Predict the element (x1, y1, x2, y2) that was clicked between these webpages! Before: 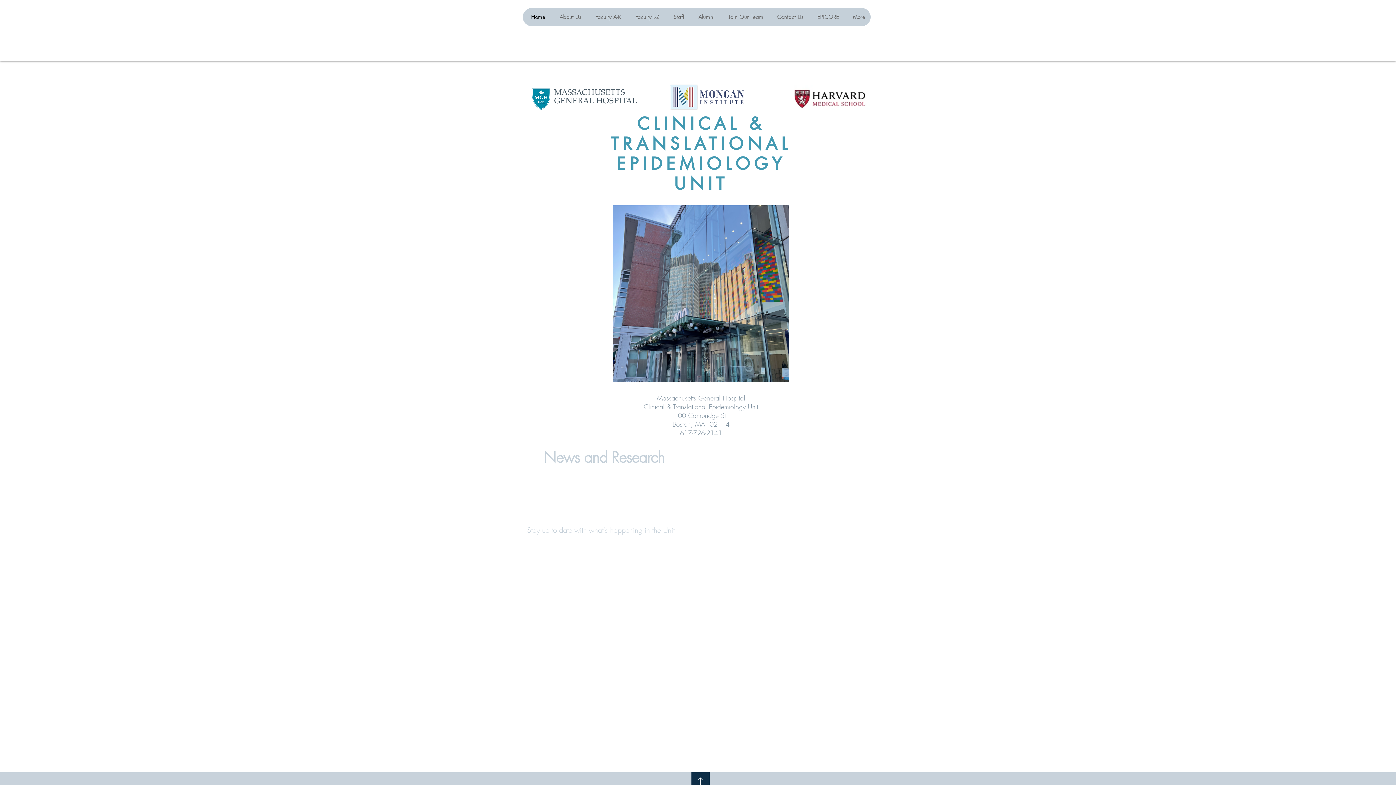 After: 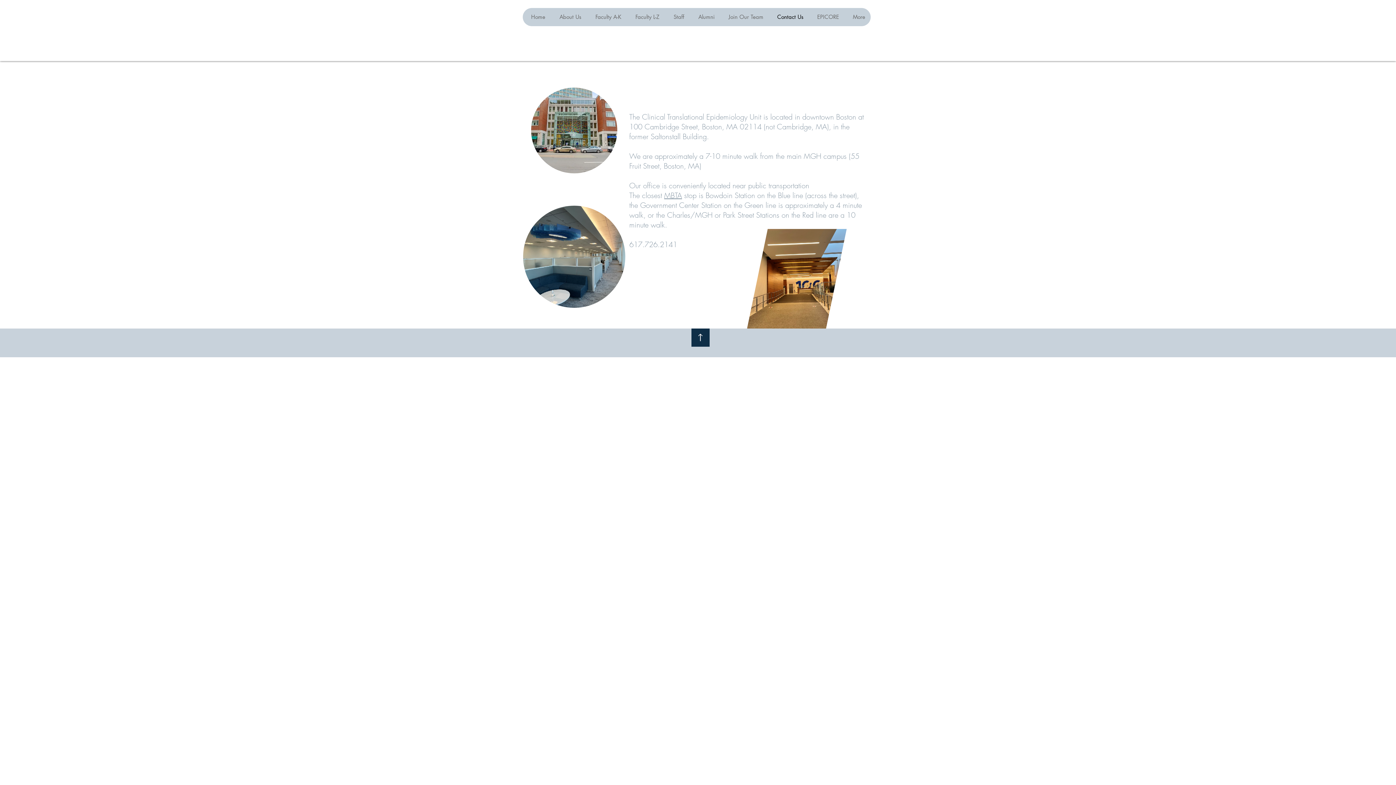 Action: bbox: (769, 8, 809, 26) label: Contact Us